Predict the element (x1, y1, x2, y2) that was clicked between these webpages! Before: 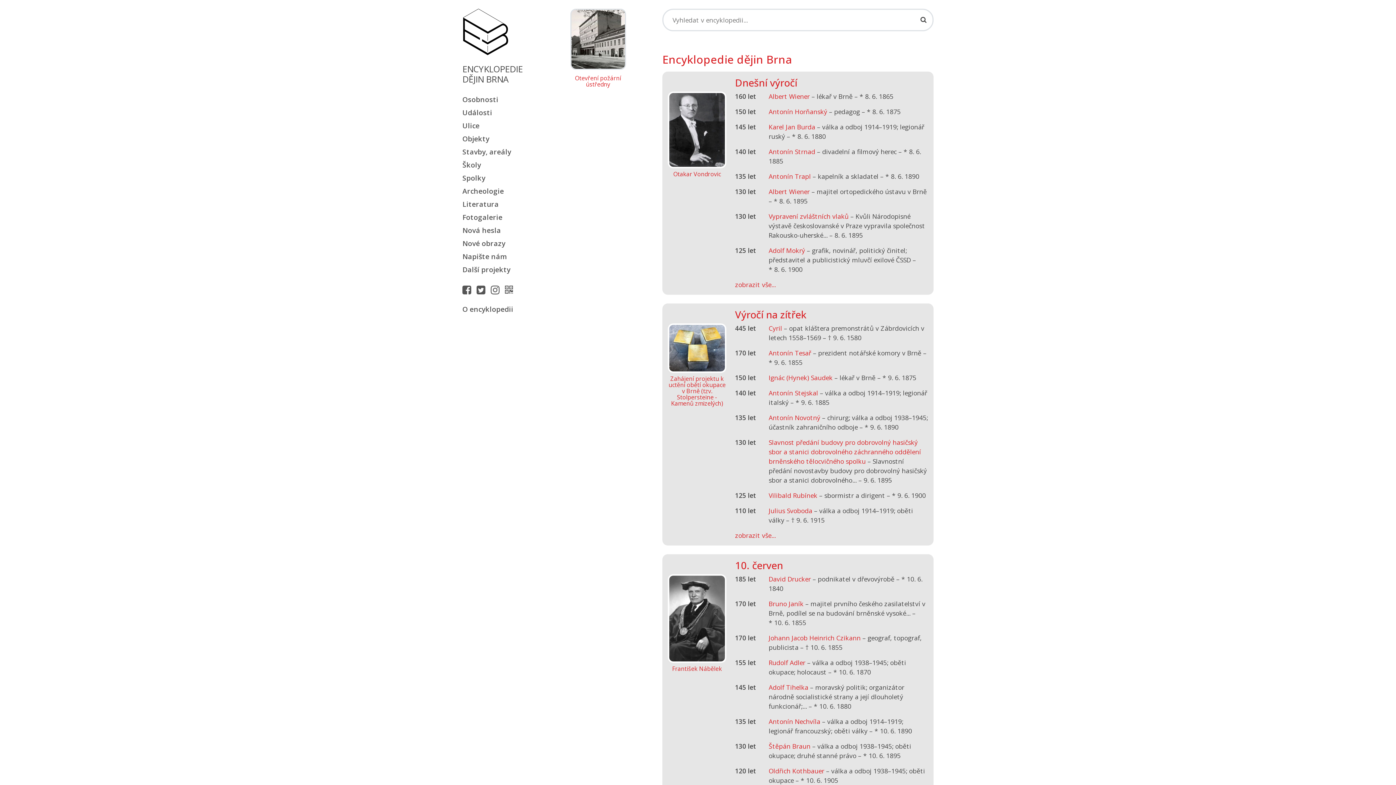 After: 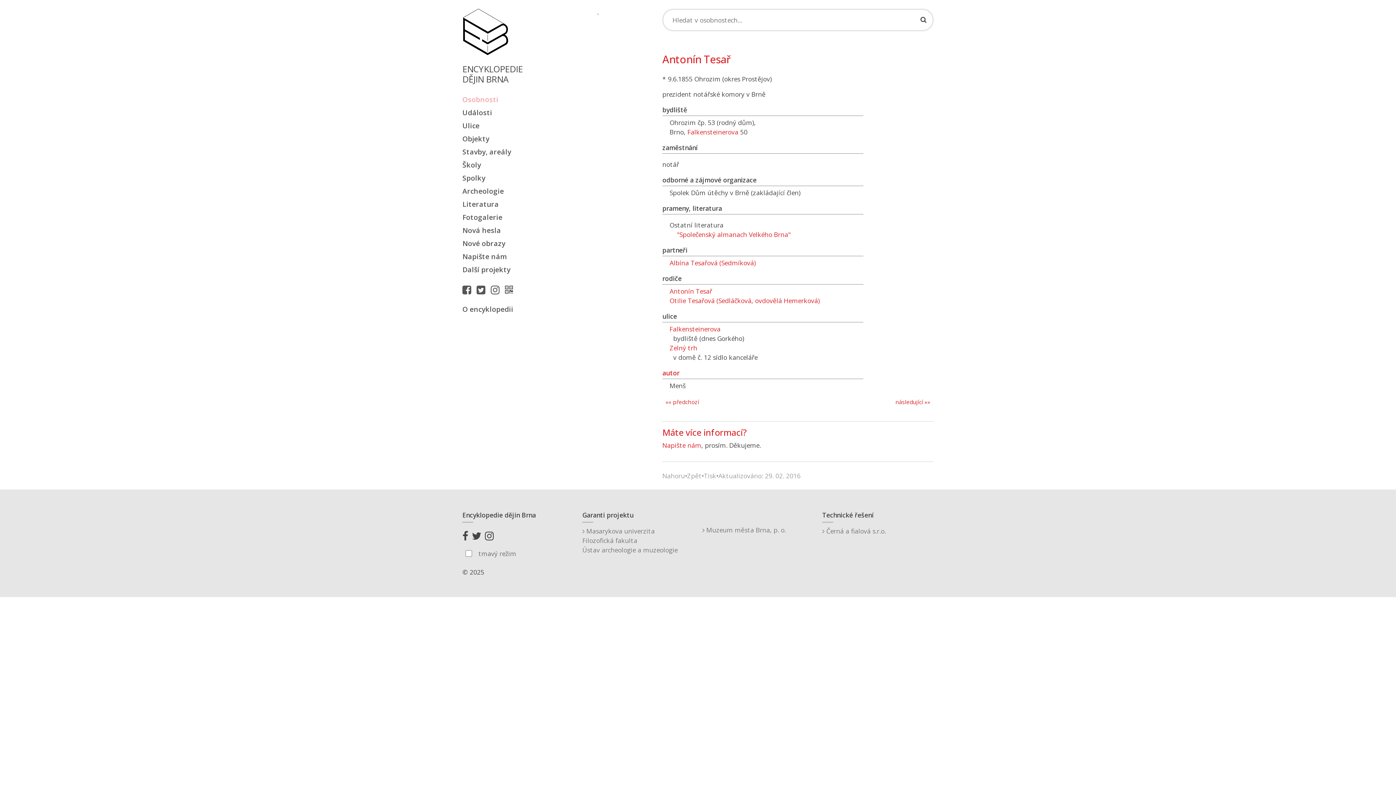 Action: bbox: (768, 348, 811, 357) label: Antonín Tesař